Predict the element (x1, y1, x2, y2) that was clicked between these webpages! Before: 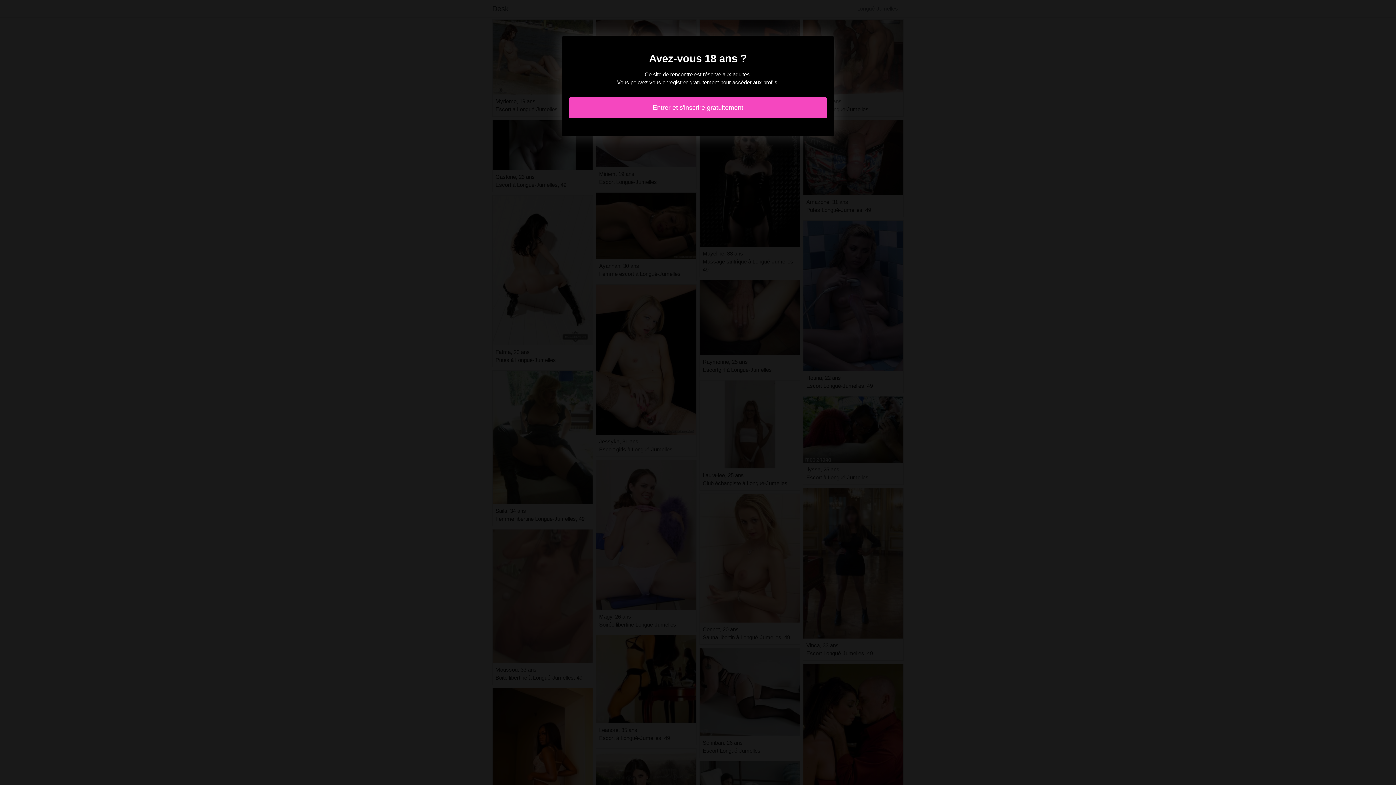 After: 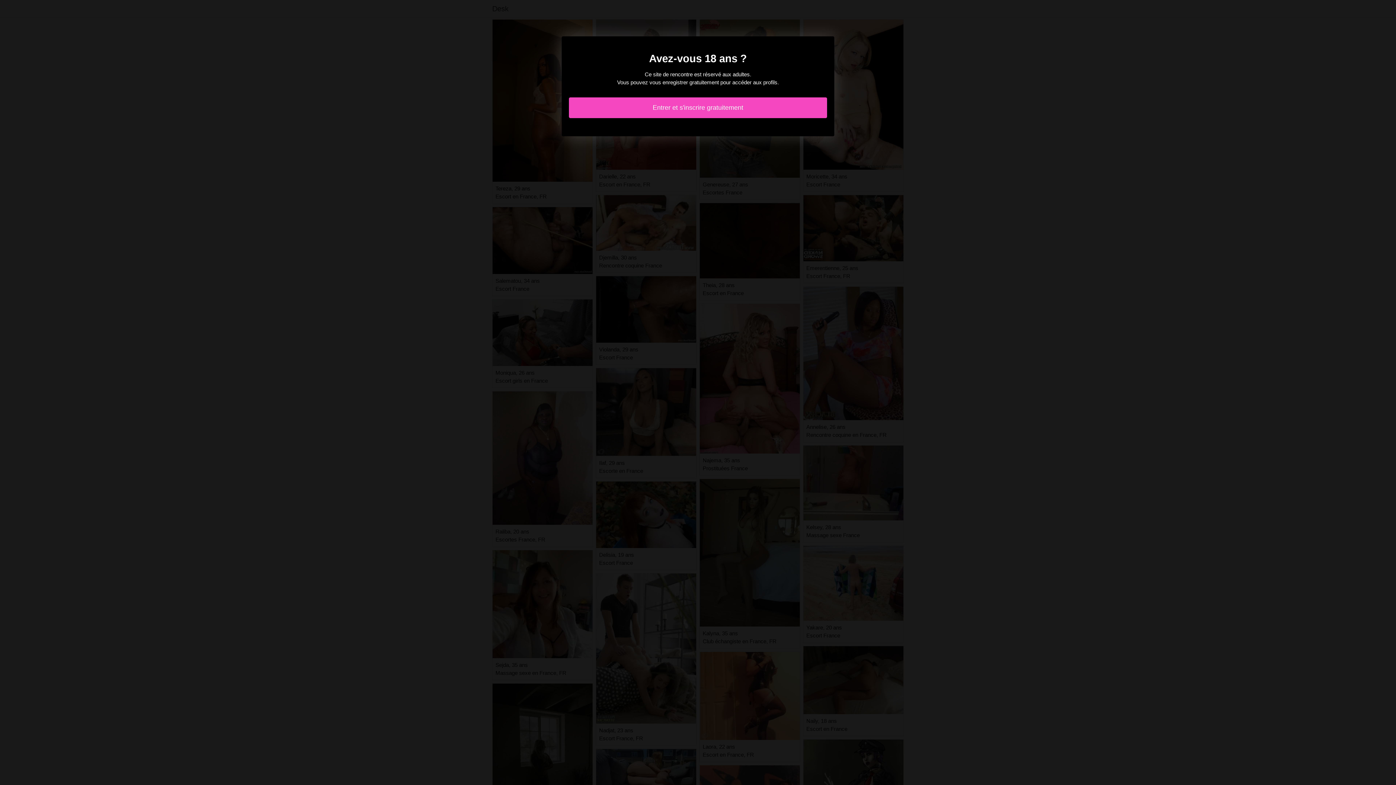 Action: bbox: (569, 97, 827, 118) label: Entrer et s'inscrire gratuitement